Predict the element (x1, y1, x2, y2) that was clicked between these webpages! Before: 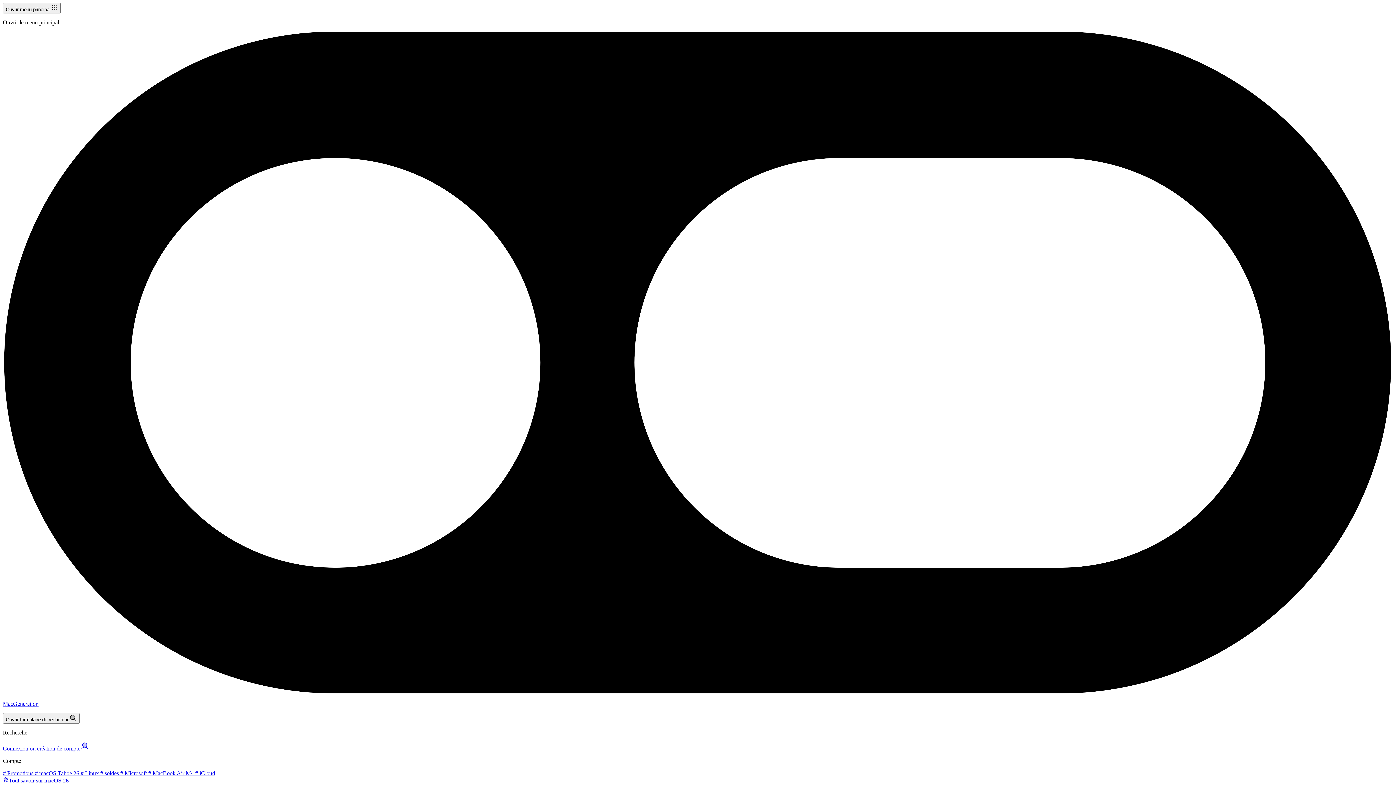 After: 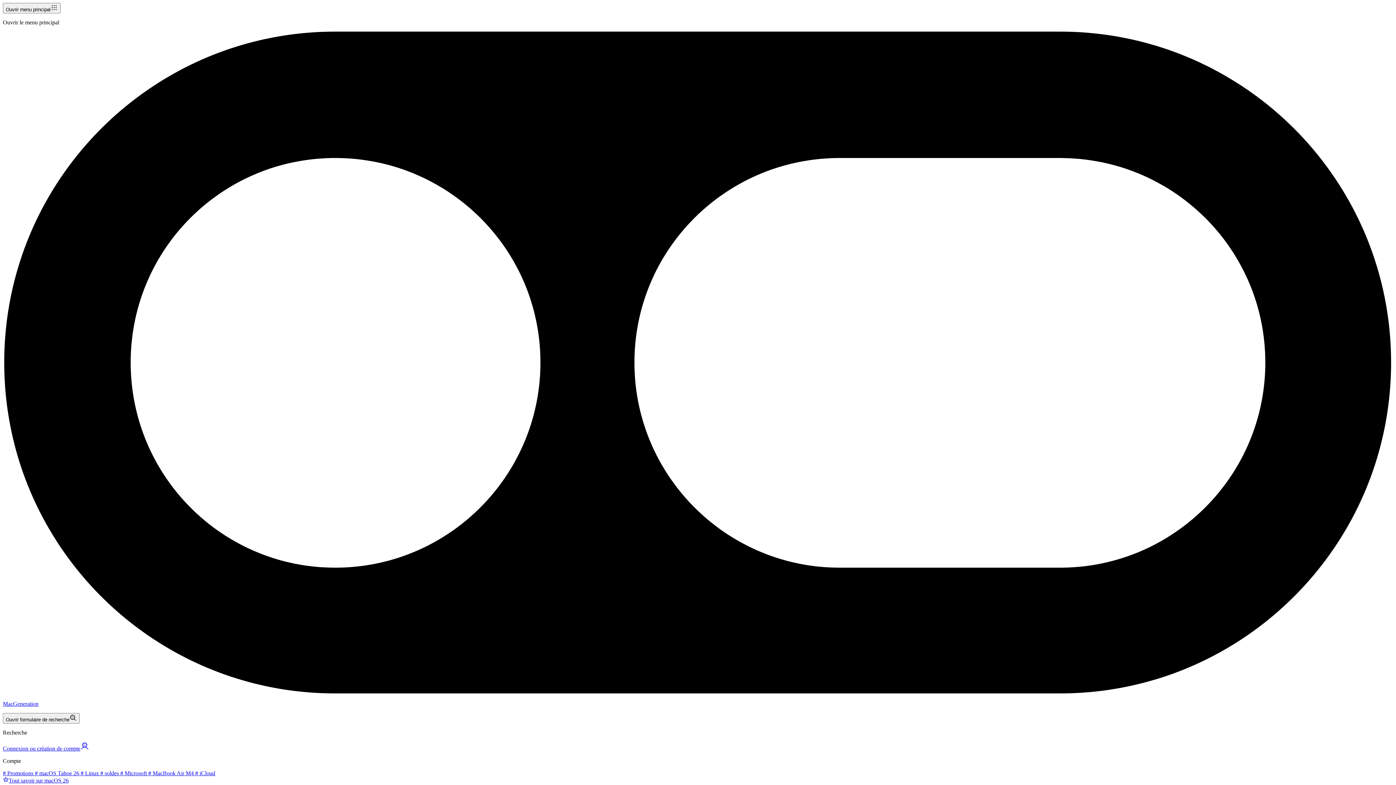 Action: bbox: (2, 770, 33, 776) label: # Promotions